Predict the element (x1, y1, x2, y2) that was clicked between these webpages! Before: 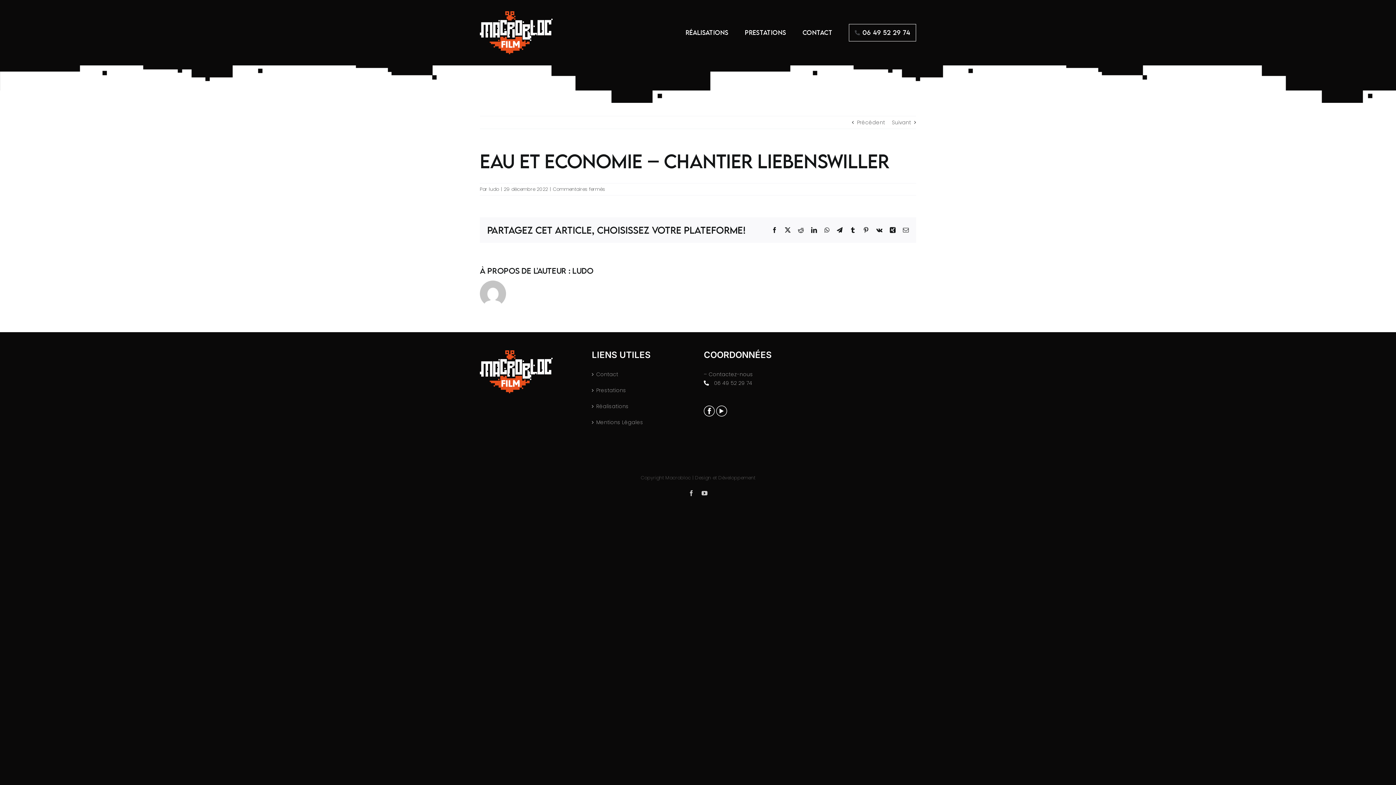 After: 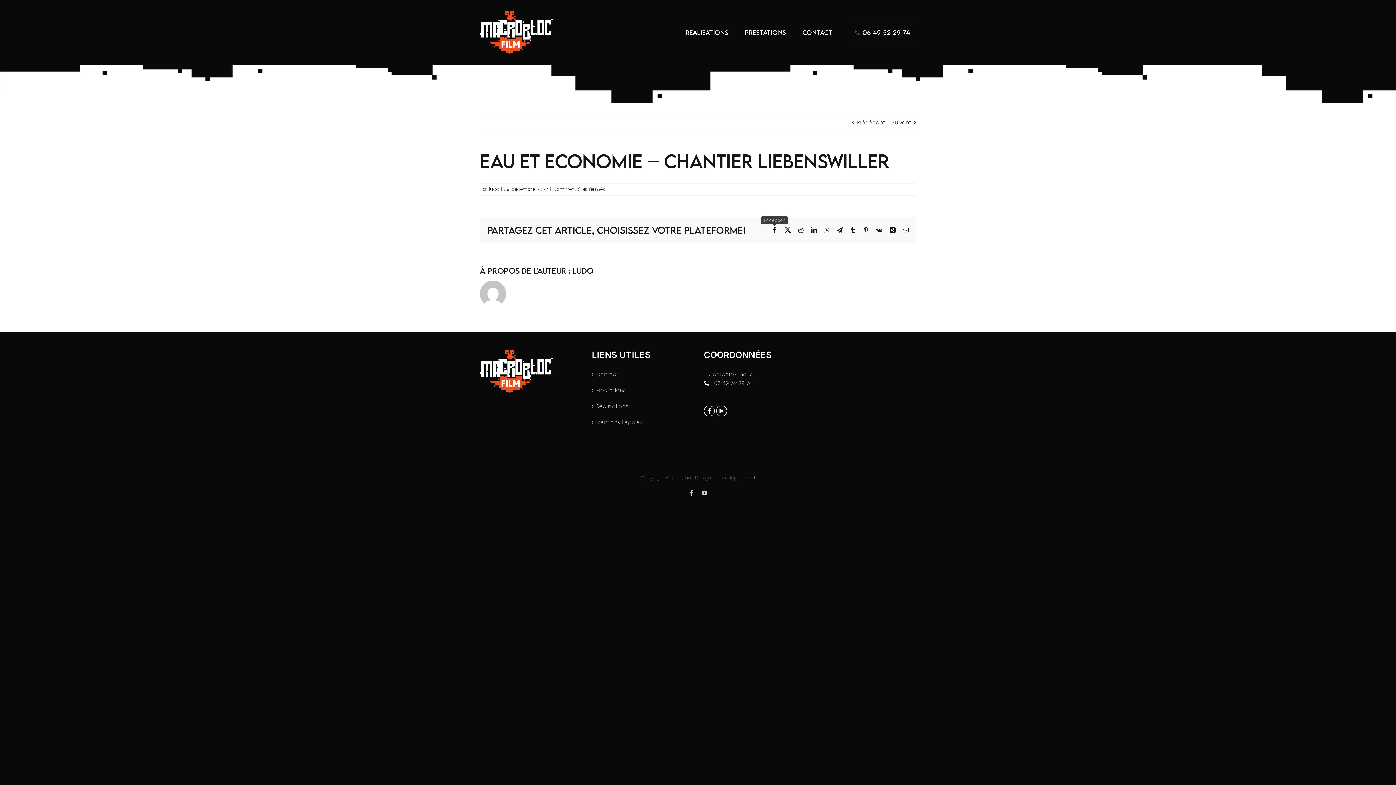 Action: bbox: (771, 227, 777, 233) label: Facebook